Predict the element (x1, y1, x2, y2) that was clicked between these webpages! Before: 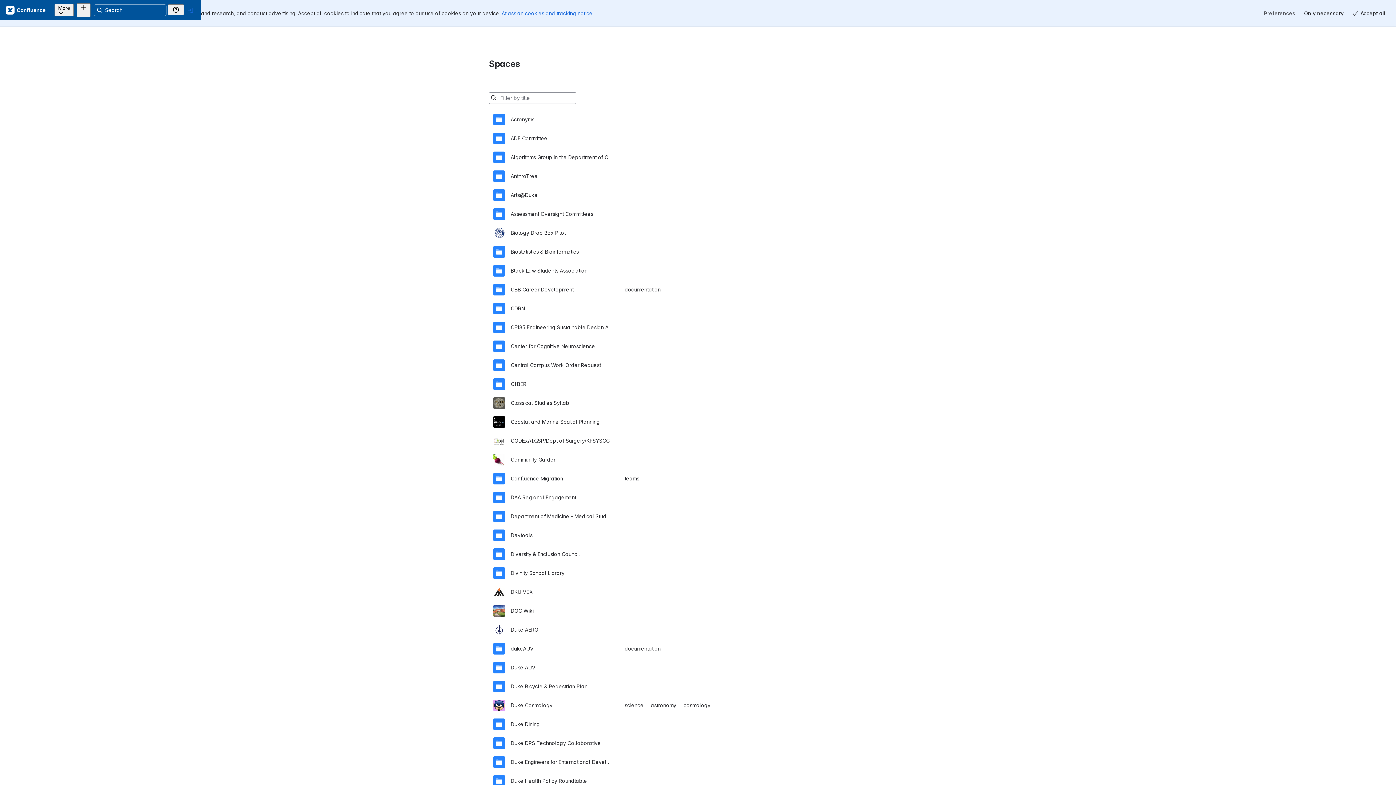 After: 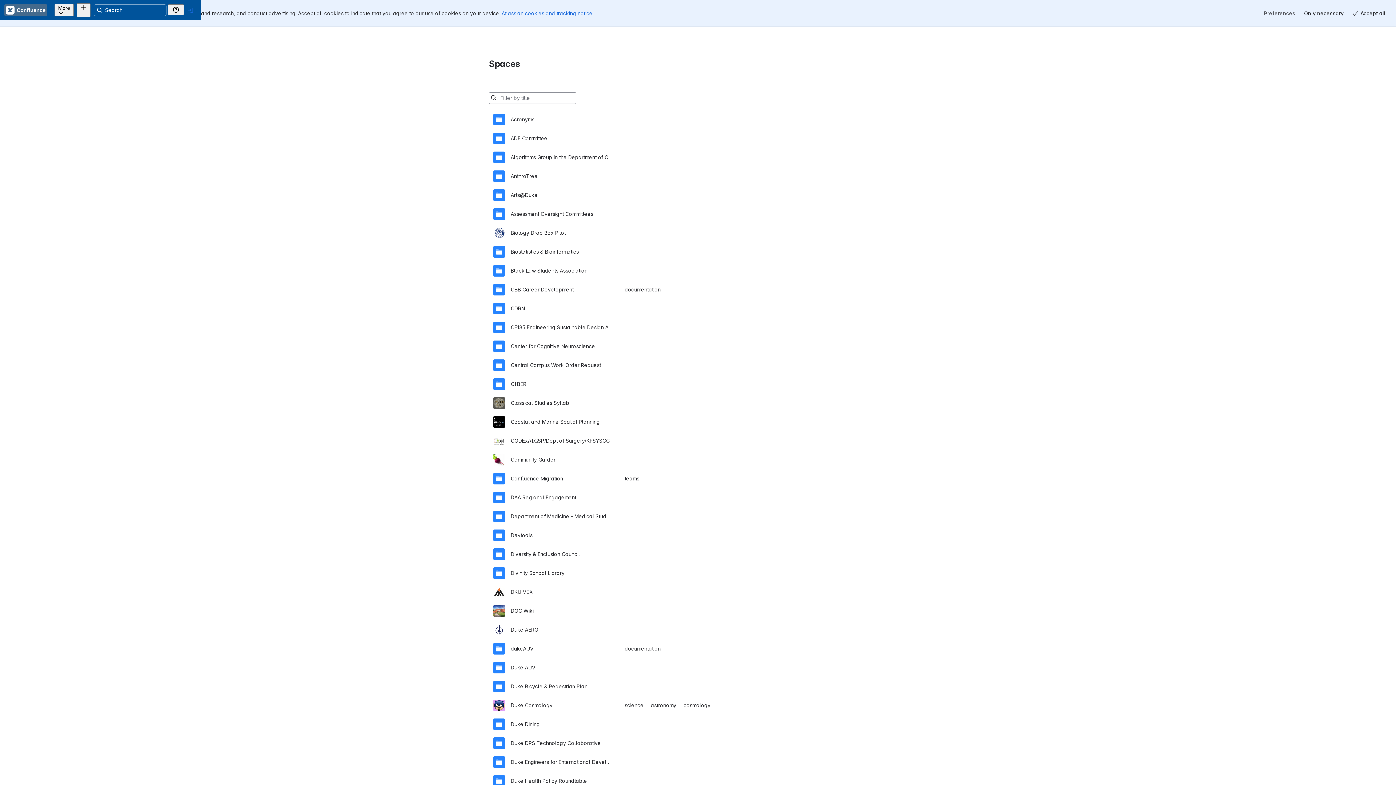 Action: label: Confluence Home bbox: (17, 4, 60, 15)